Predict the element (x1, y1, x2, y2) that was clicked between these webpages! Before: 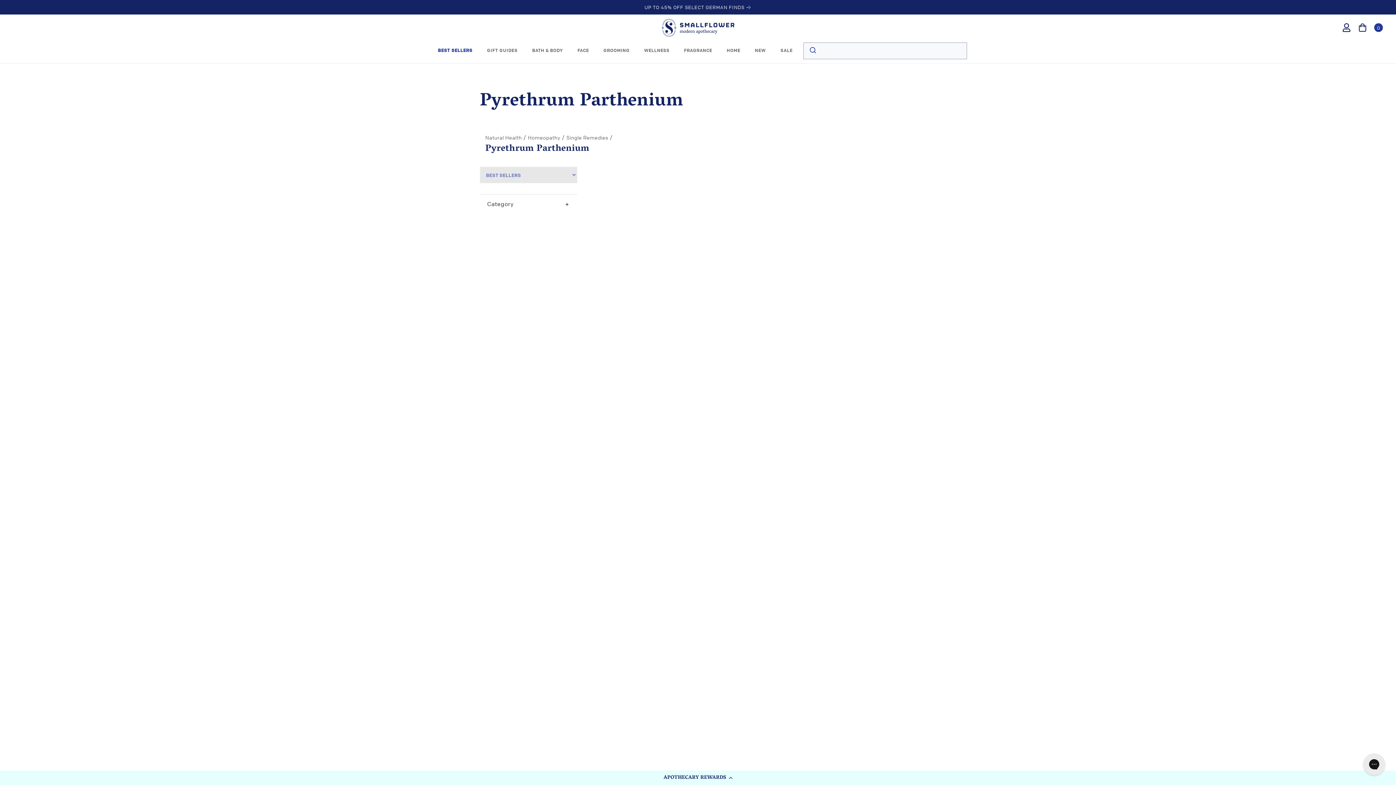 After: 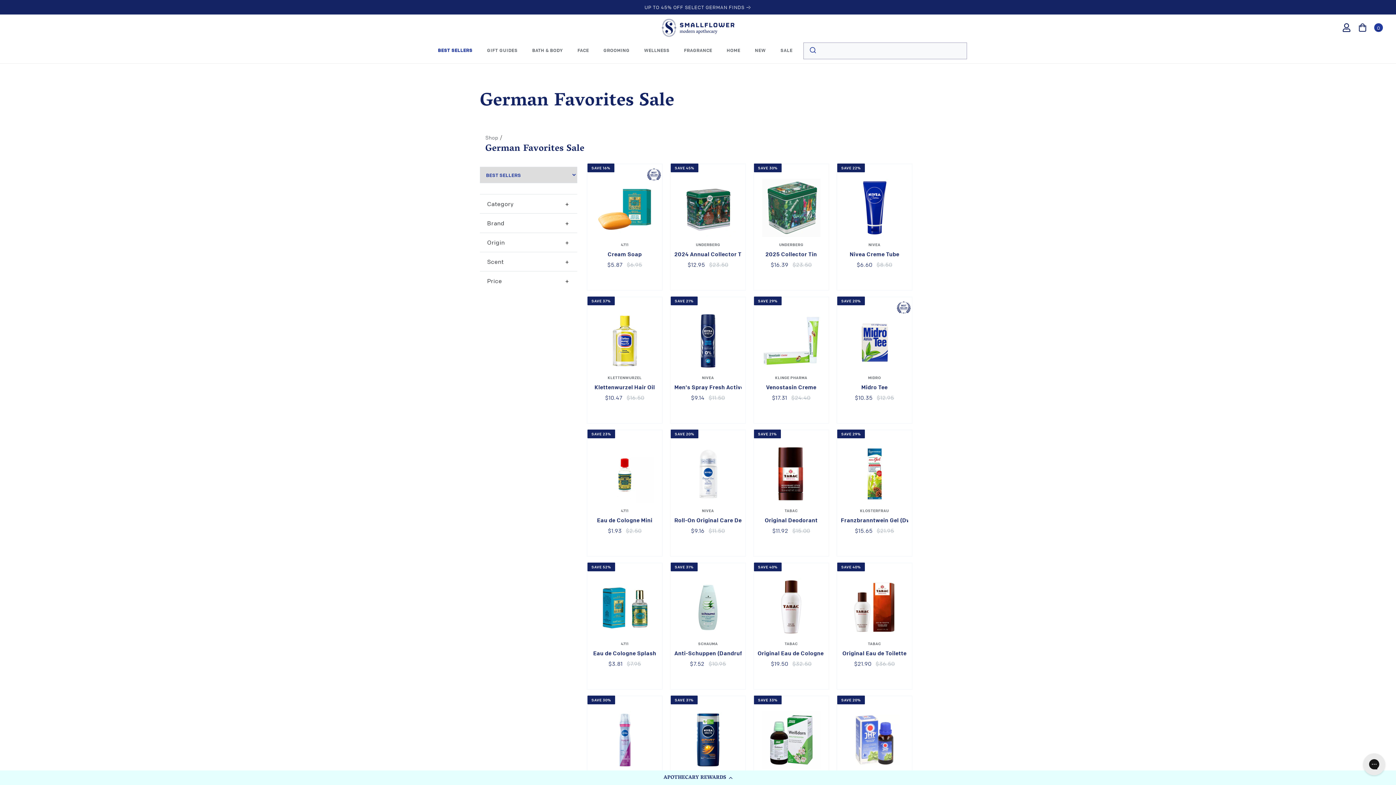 Action: bbox: (491, 0, 904, 14) label: UP TO 45% OFF SELECT GERMAN FINDS →